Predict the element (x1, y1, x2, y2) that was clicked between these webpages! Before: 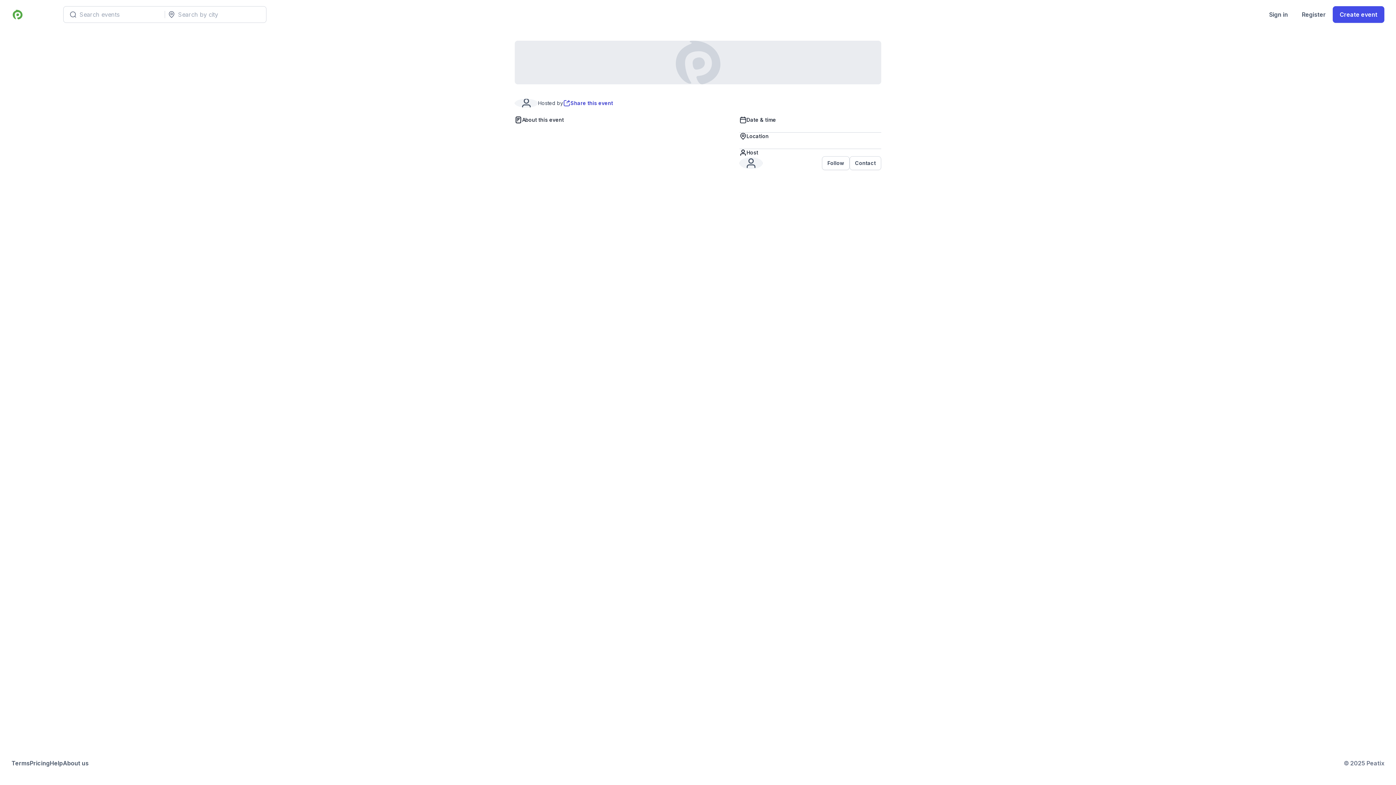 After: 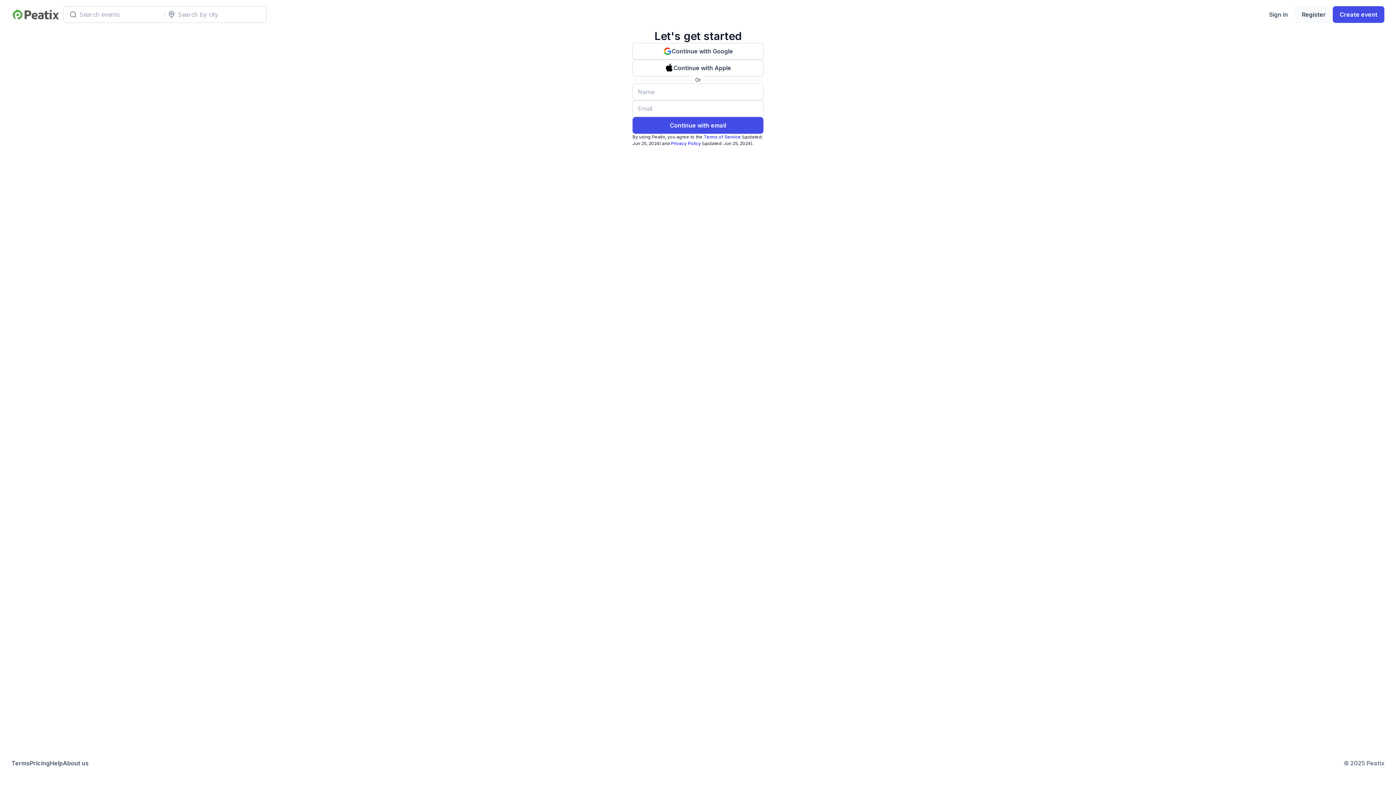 Action: bbox: (1295, 6, 1333, 22) label: Register